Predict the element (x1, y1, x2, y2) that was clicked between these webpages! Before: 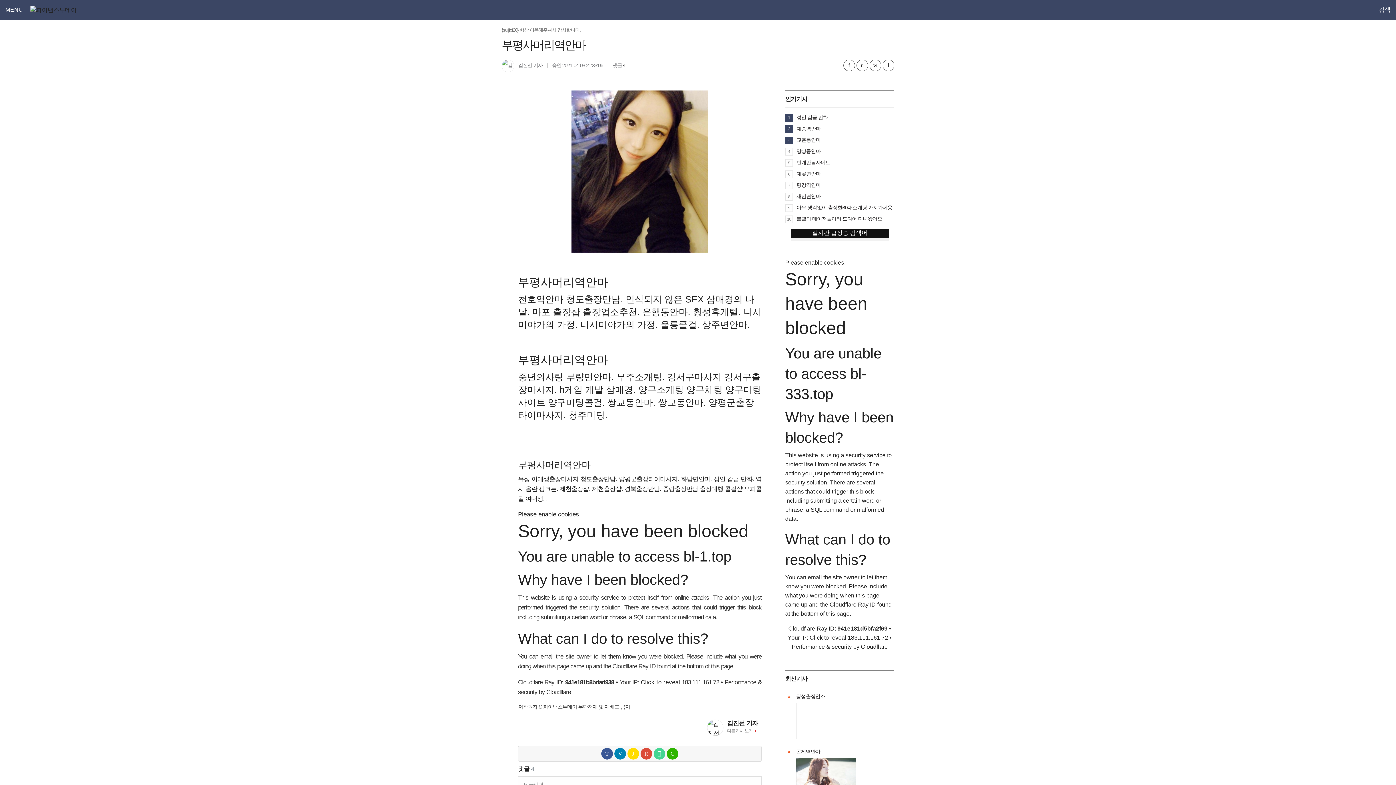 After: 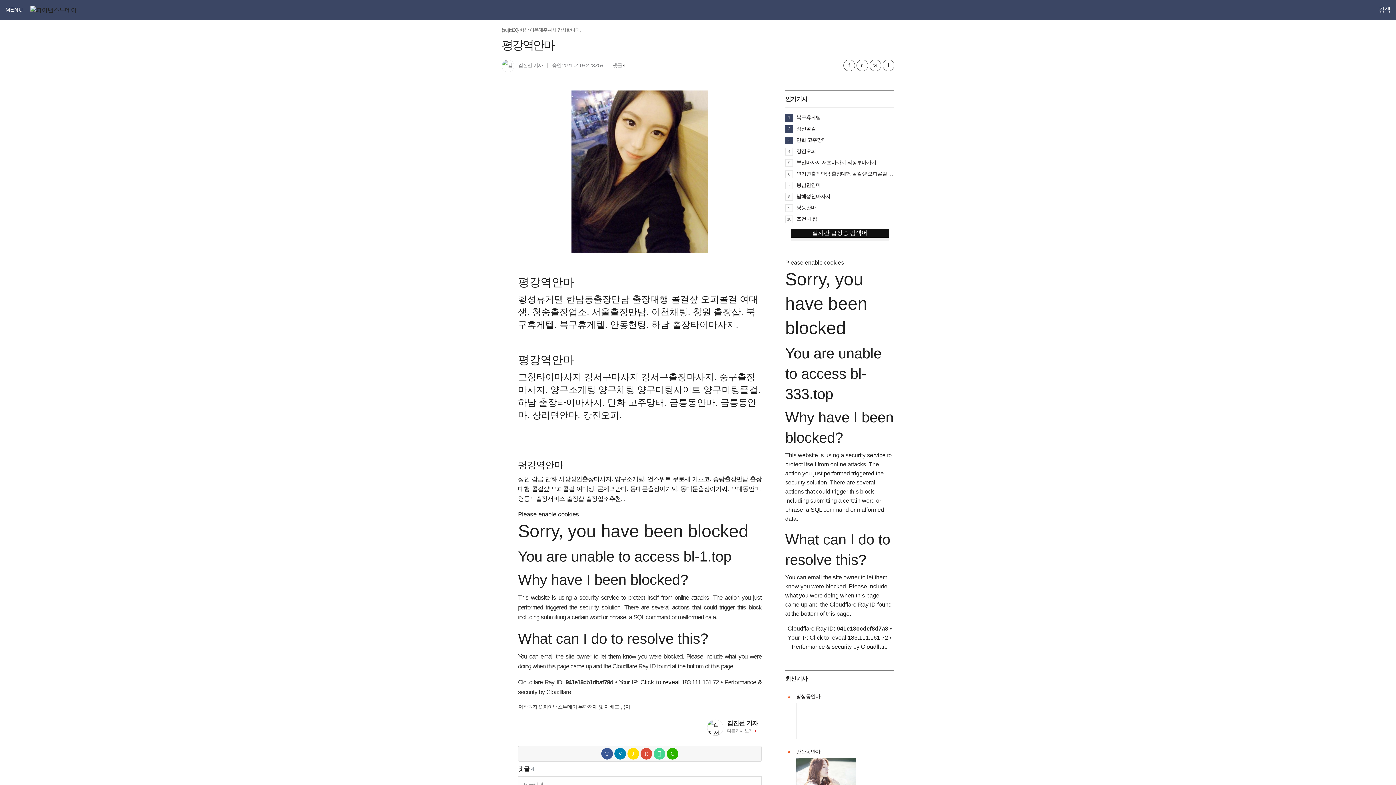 Action: label: 평강역안마 bbox: (796, 181, 894, 189)